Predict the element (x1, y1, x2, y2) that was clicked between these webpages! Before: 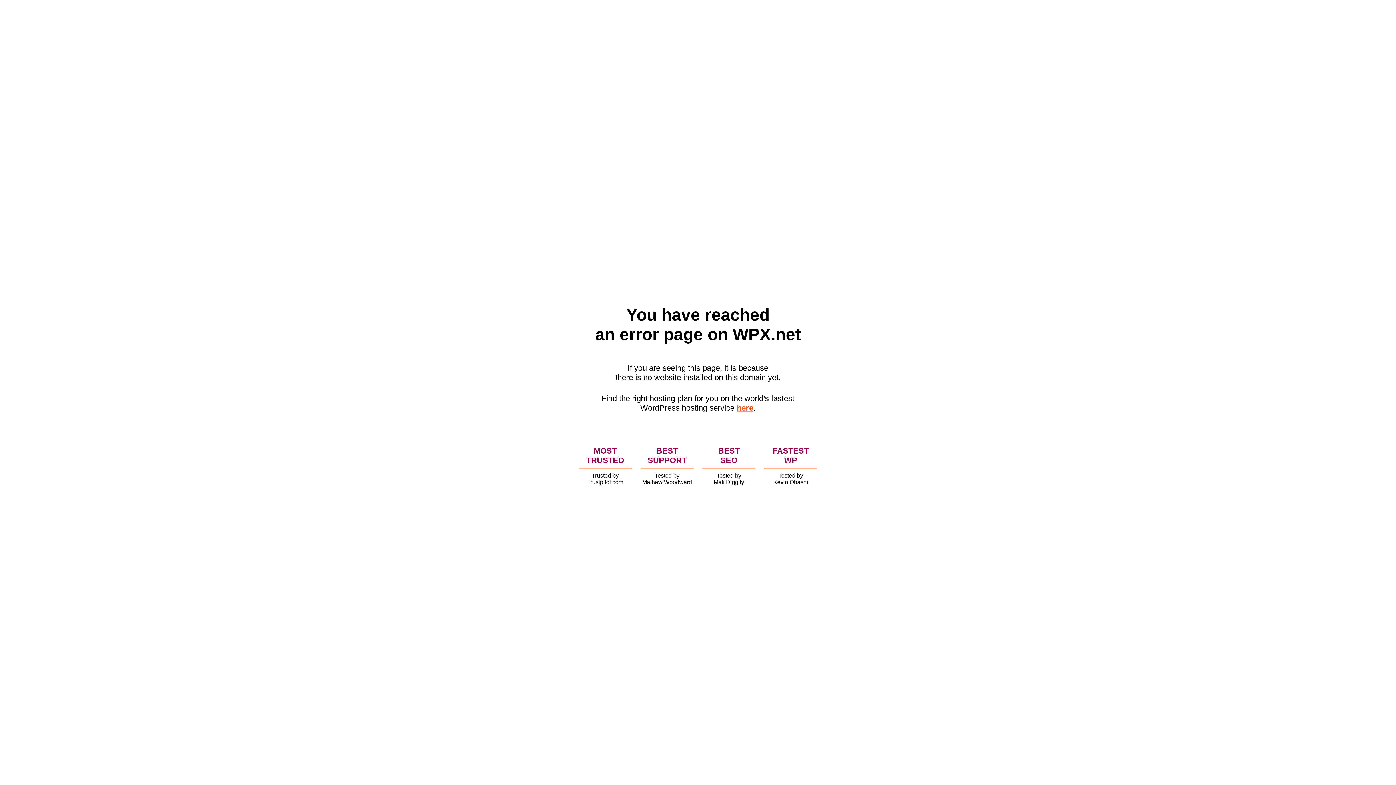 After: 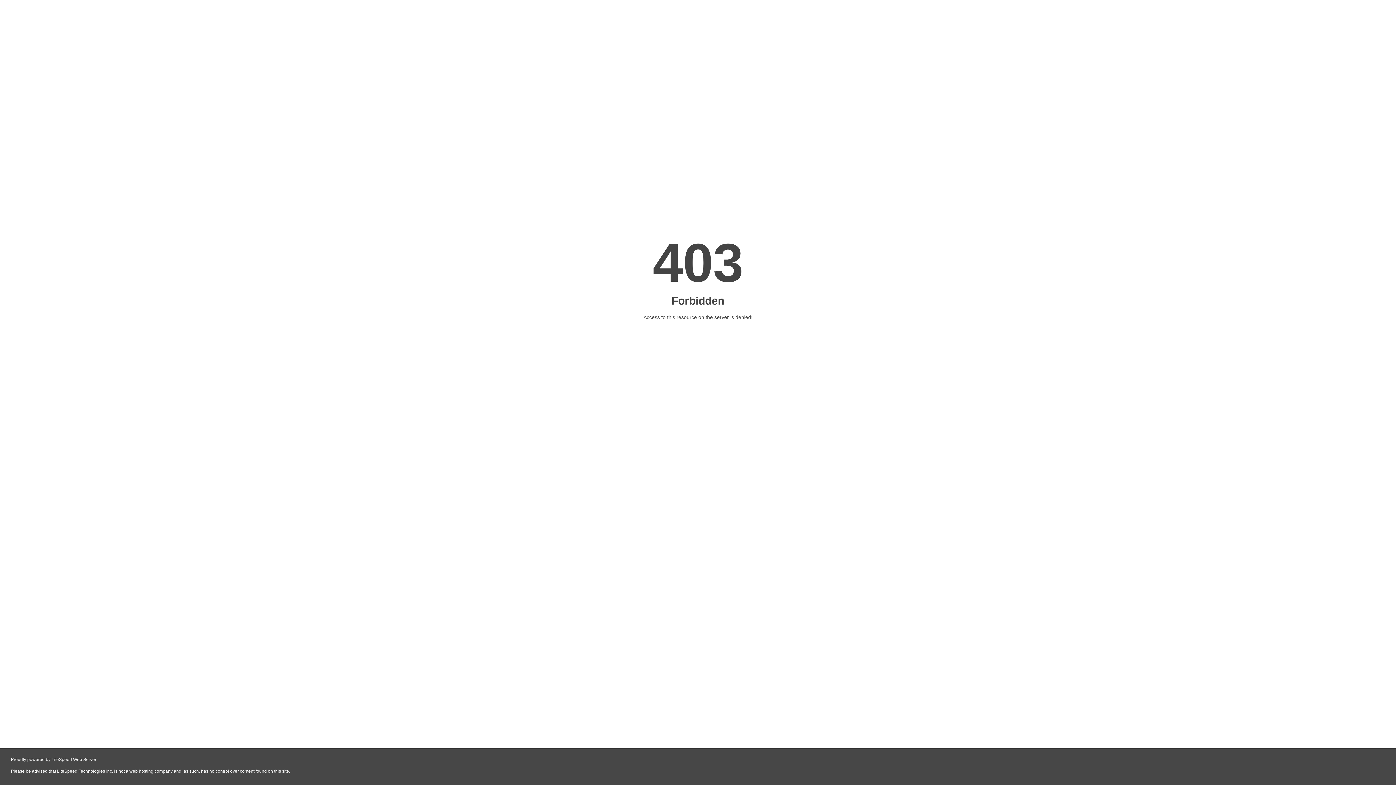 Action: label: here bbox: (736, 403, 753, 412)